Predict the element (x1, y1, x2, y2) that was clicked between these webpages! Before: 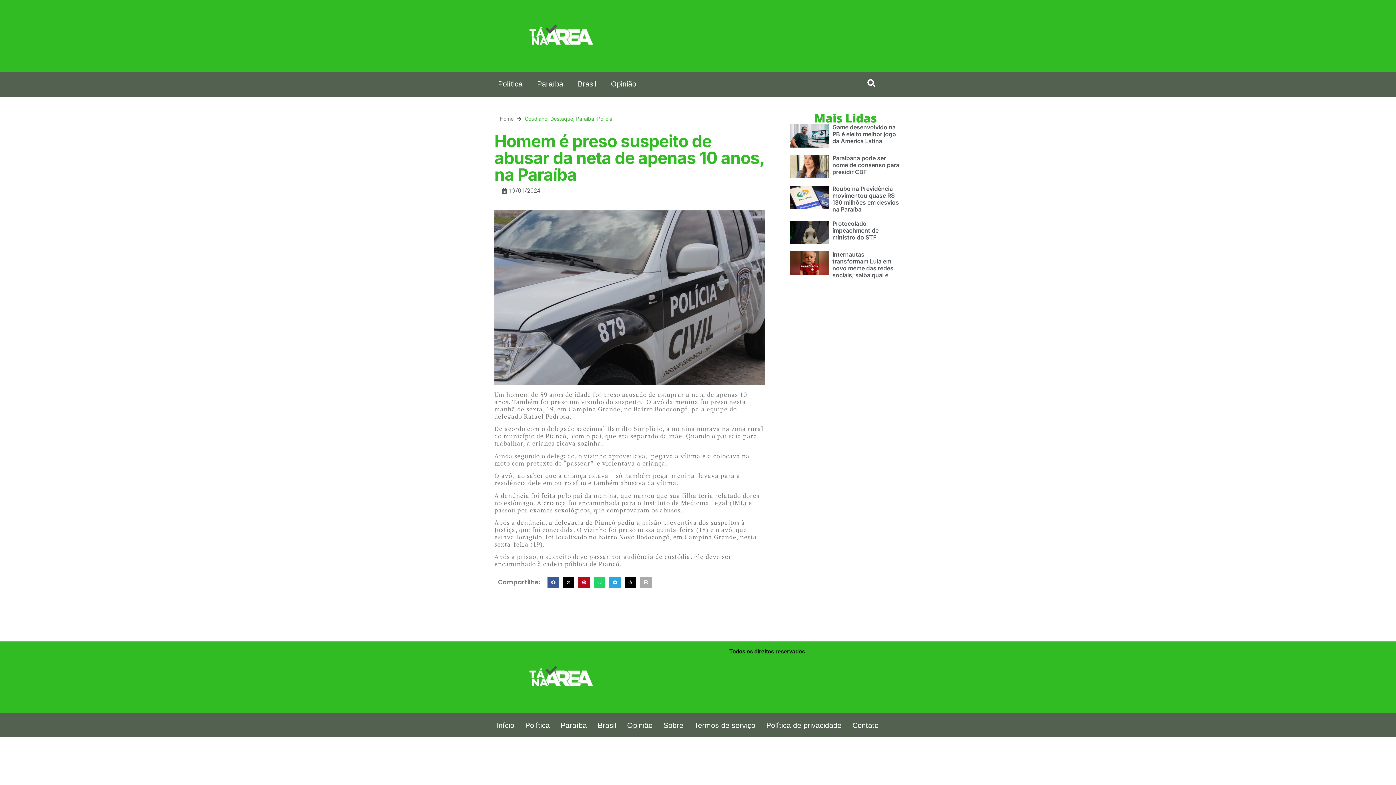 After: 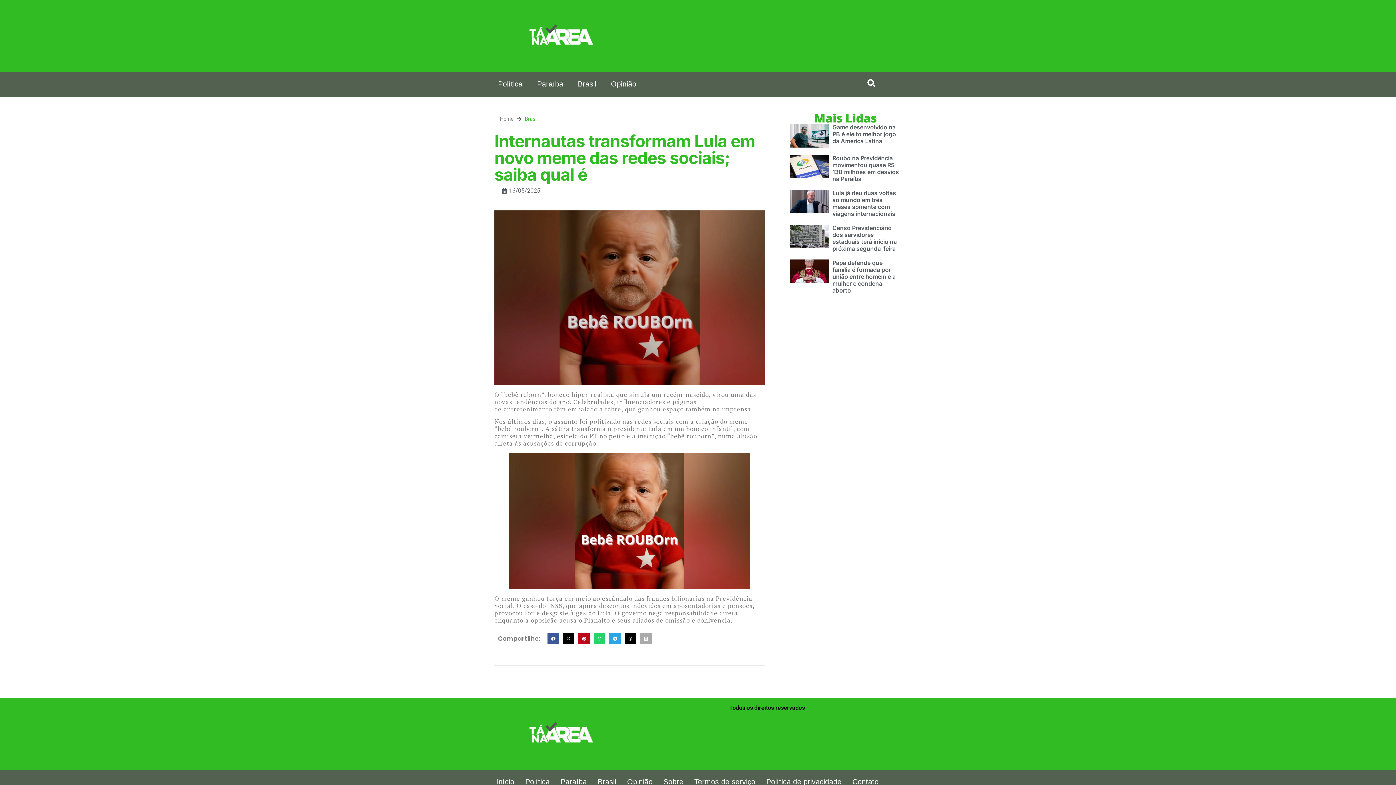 Action: label: Internautas transformam Lula em novo meme das redes sociais; saiba qual é bbox: (832, 250, 893, 278)